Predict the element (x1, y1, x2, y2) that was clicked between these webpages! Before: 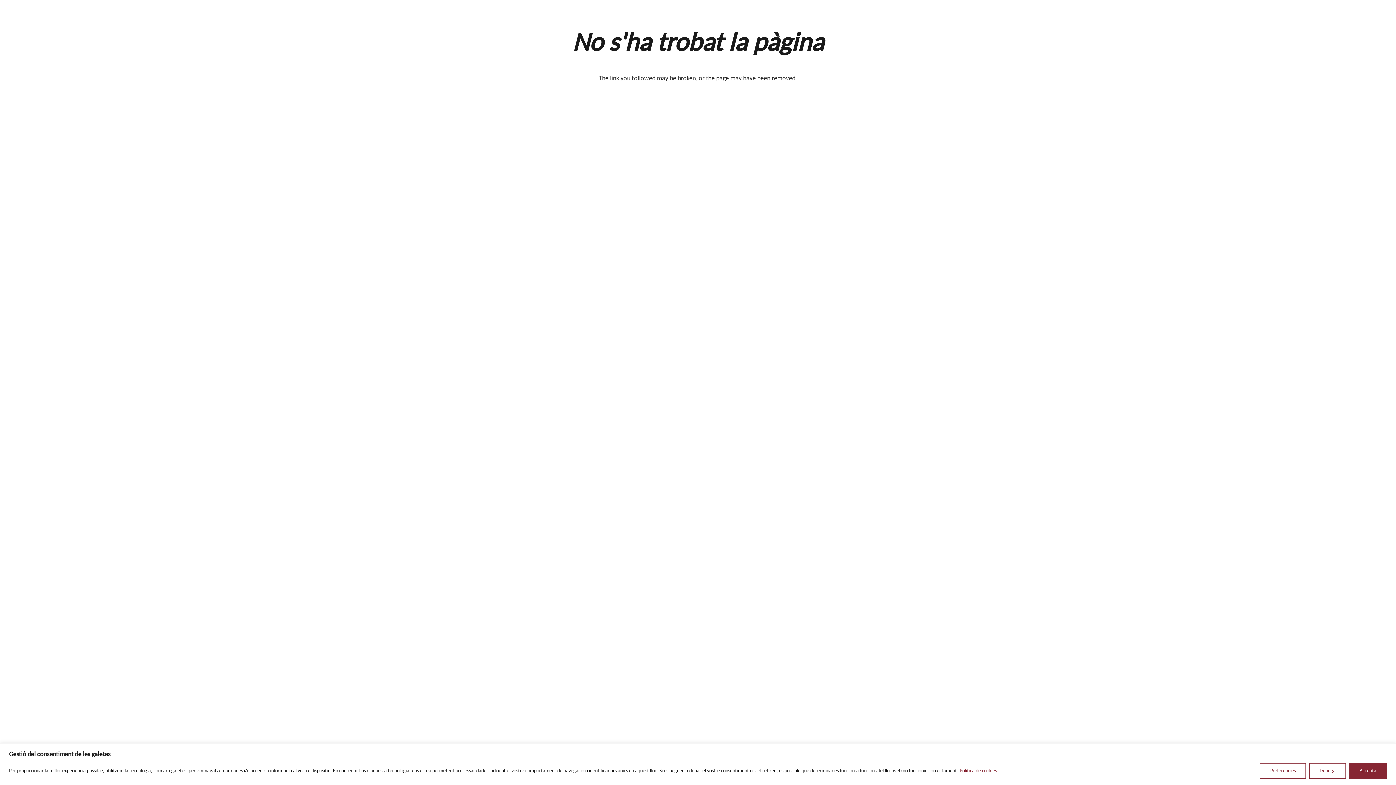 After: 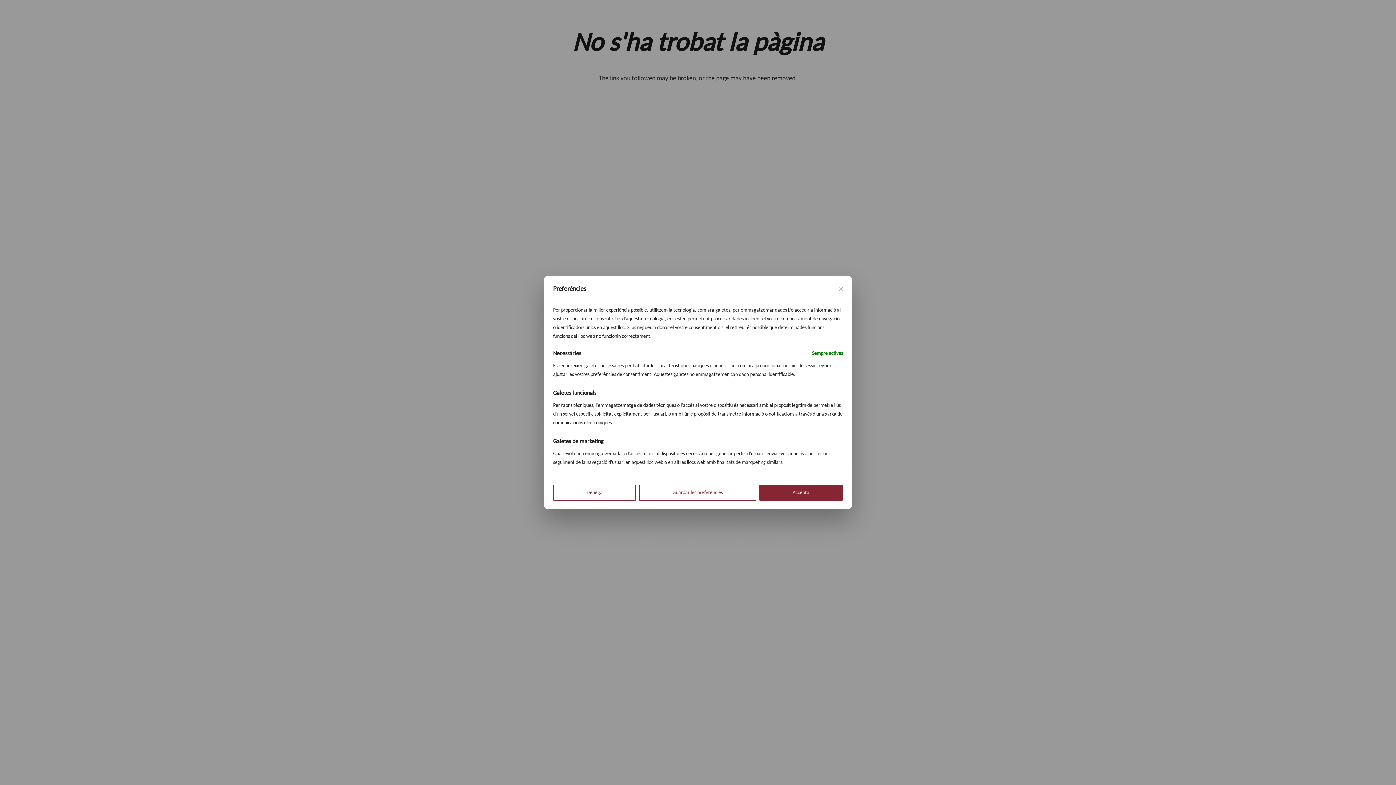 Action: label: Preferències bbox: (1260, 763, 1306, 779)